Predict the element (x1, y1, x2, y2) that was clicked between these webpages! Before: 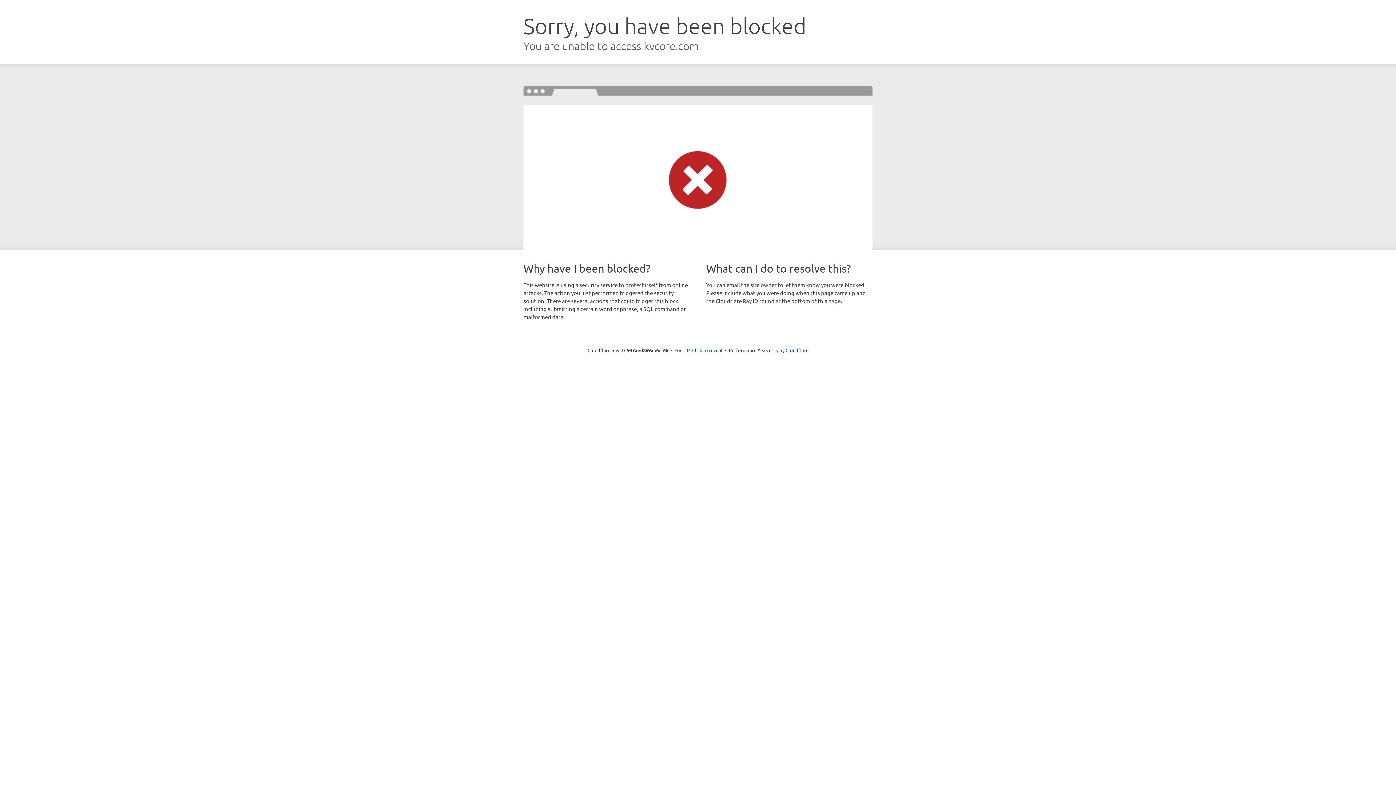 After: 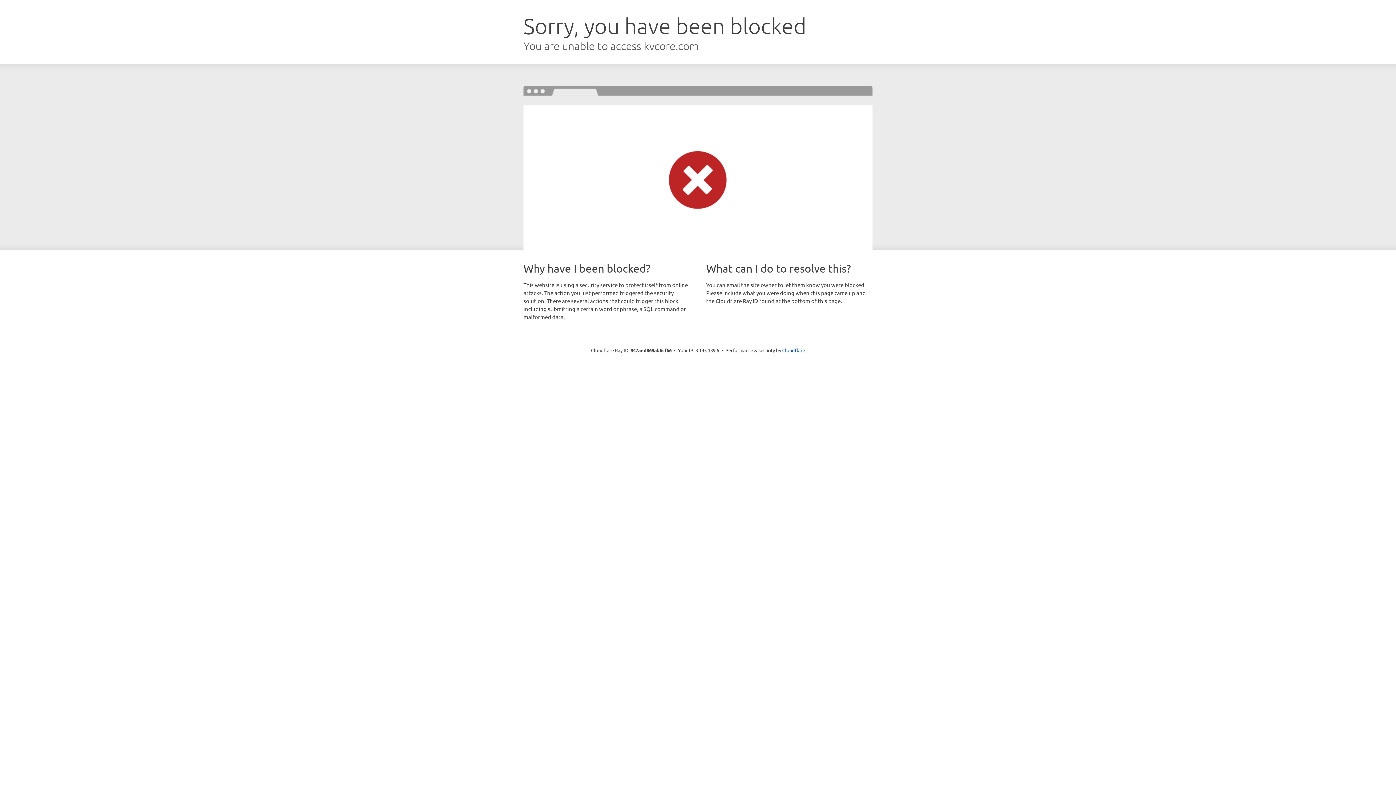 Action: bbox: (692, 346, 722, 353) label: Click to reveal